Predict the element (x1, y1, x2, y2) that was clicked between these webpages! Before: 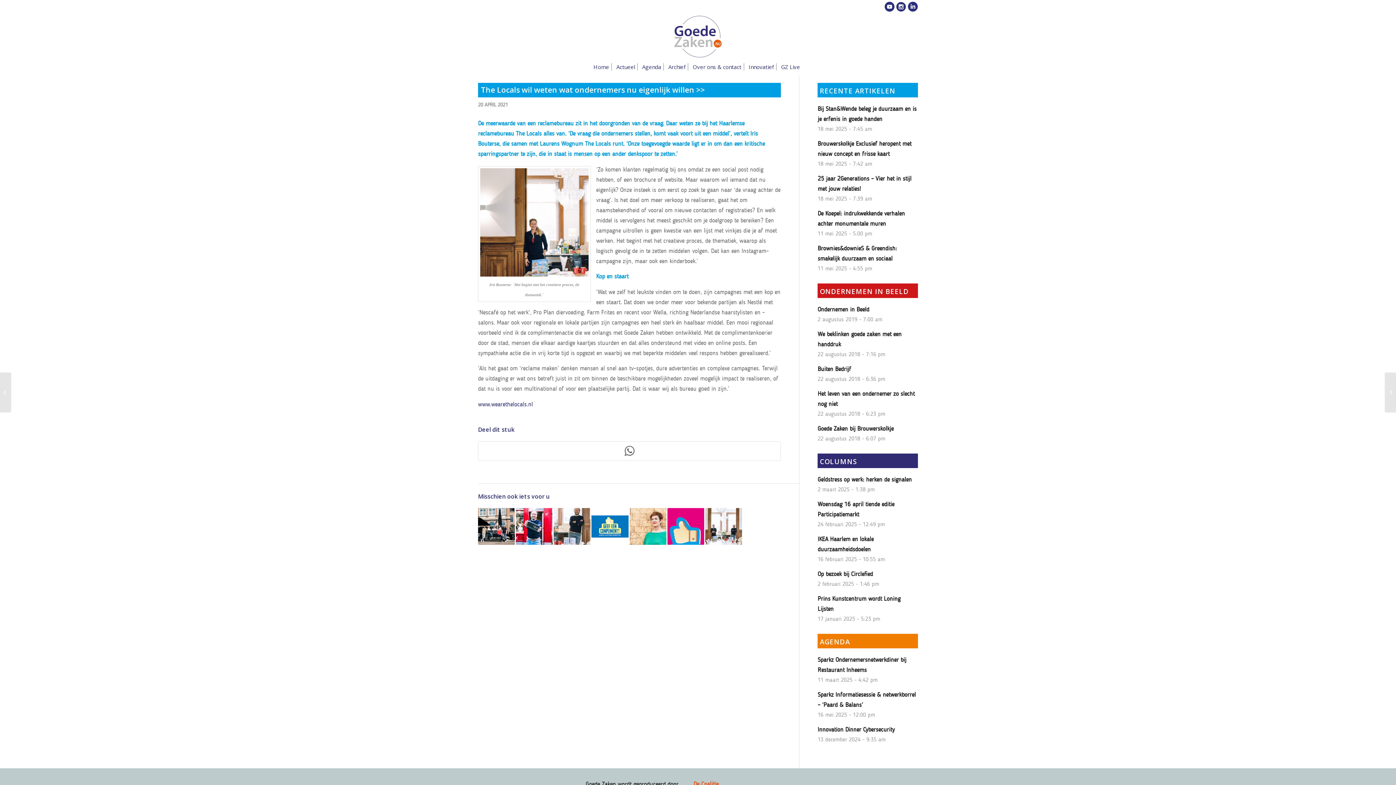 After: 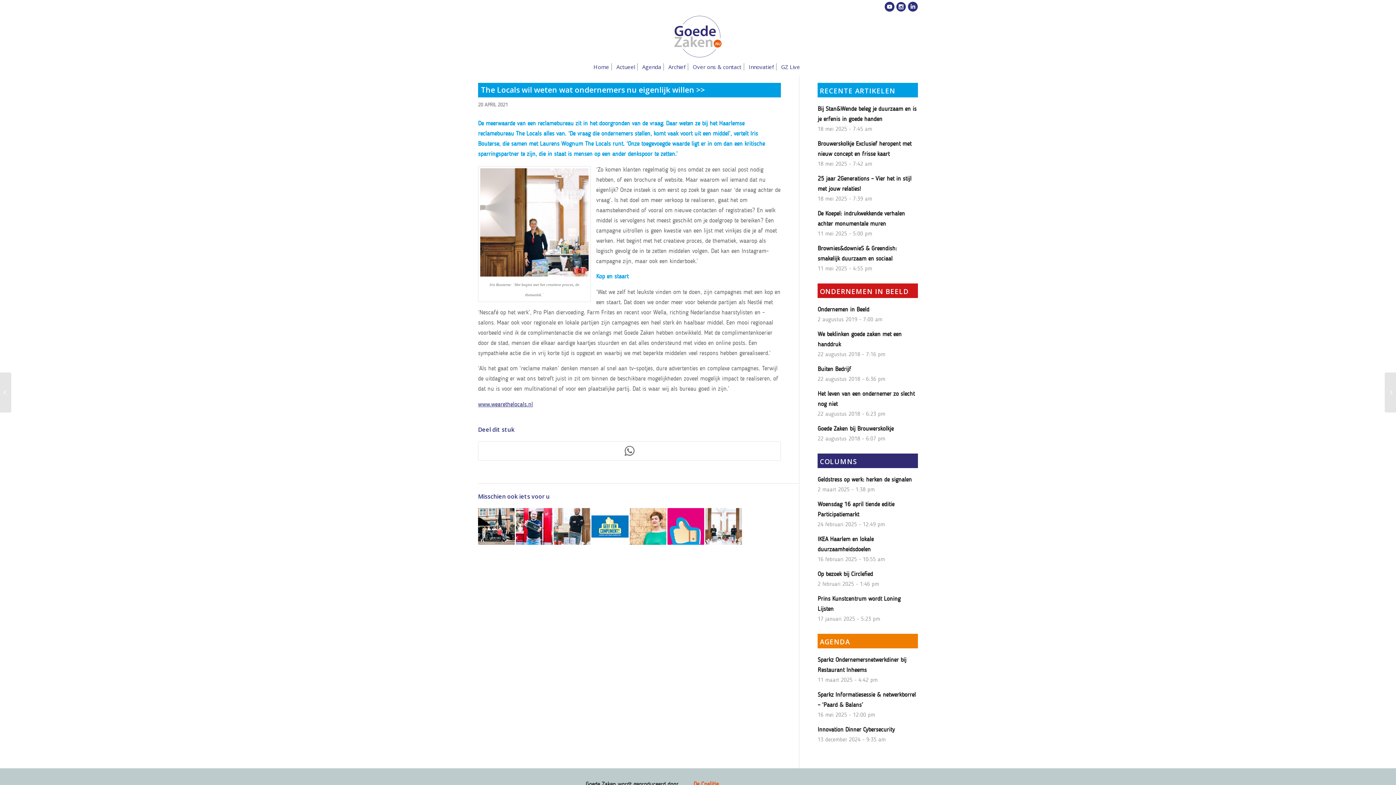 Action: bbox: (478, 400, 533, 407) label: www.wearethelocals.nl